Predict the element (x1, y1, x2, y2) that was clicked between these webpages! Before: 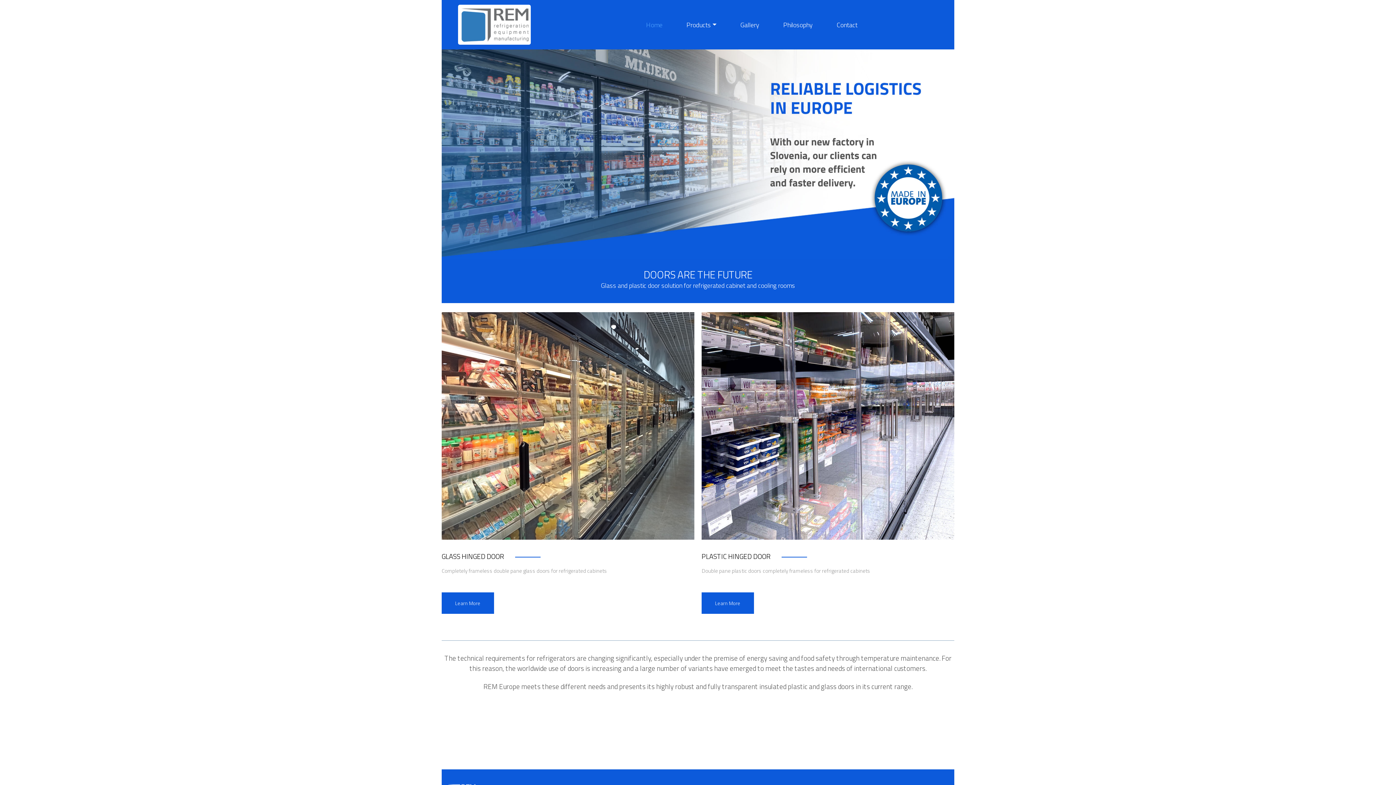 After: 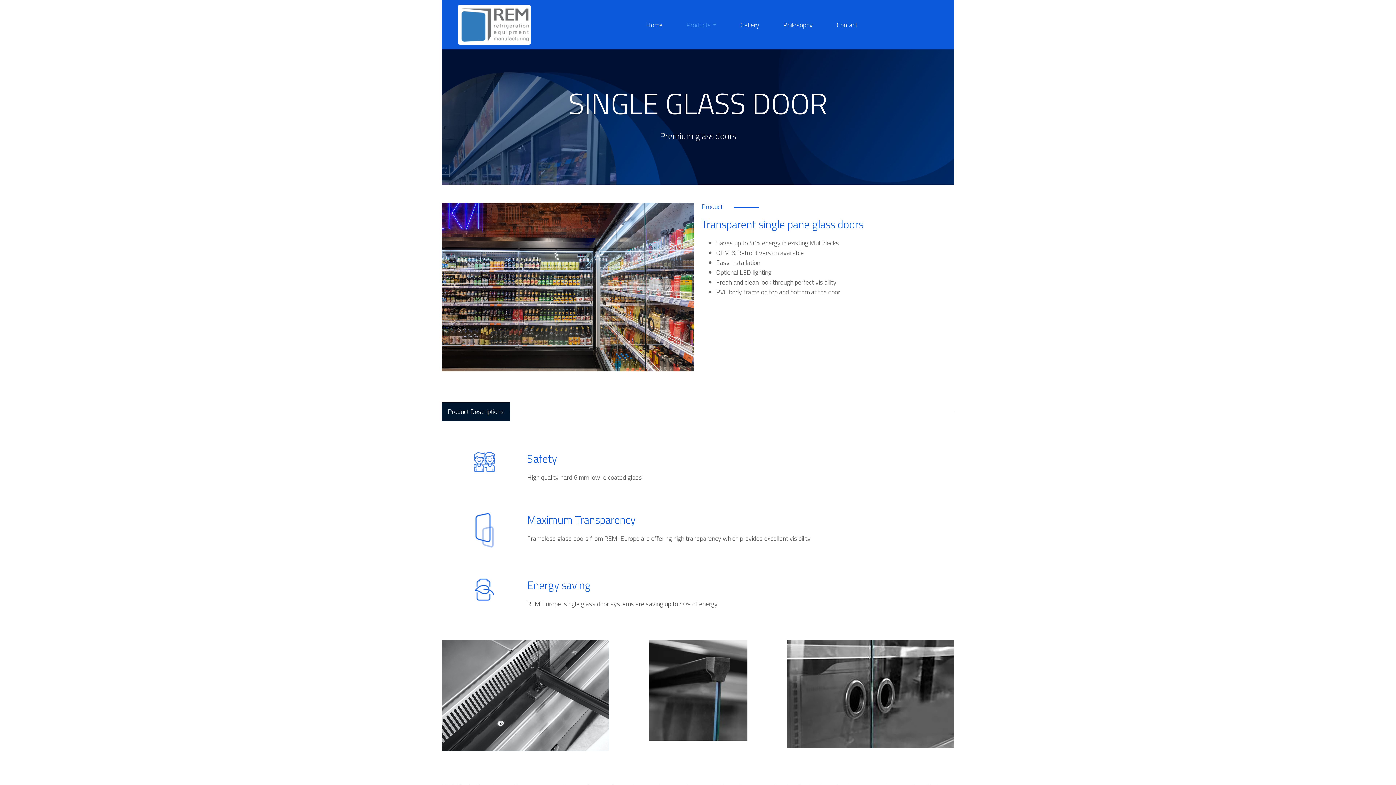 Action: bbox: (441, 592, 494, 614) label: Learn More